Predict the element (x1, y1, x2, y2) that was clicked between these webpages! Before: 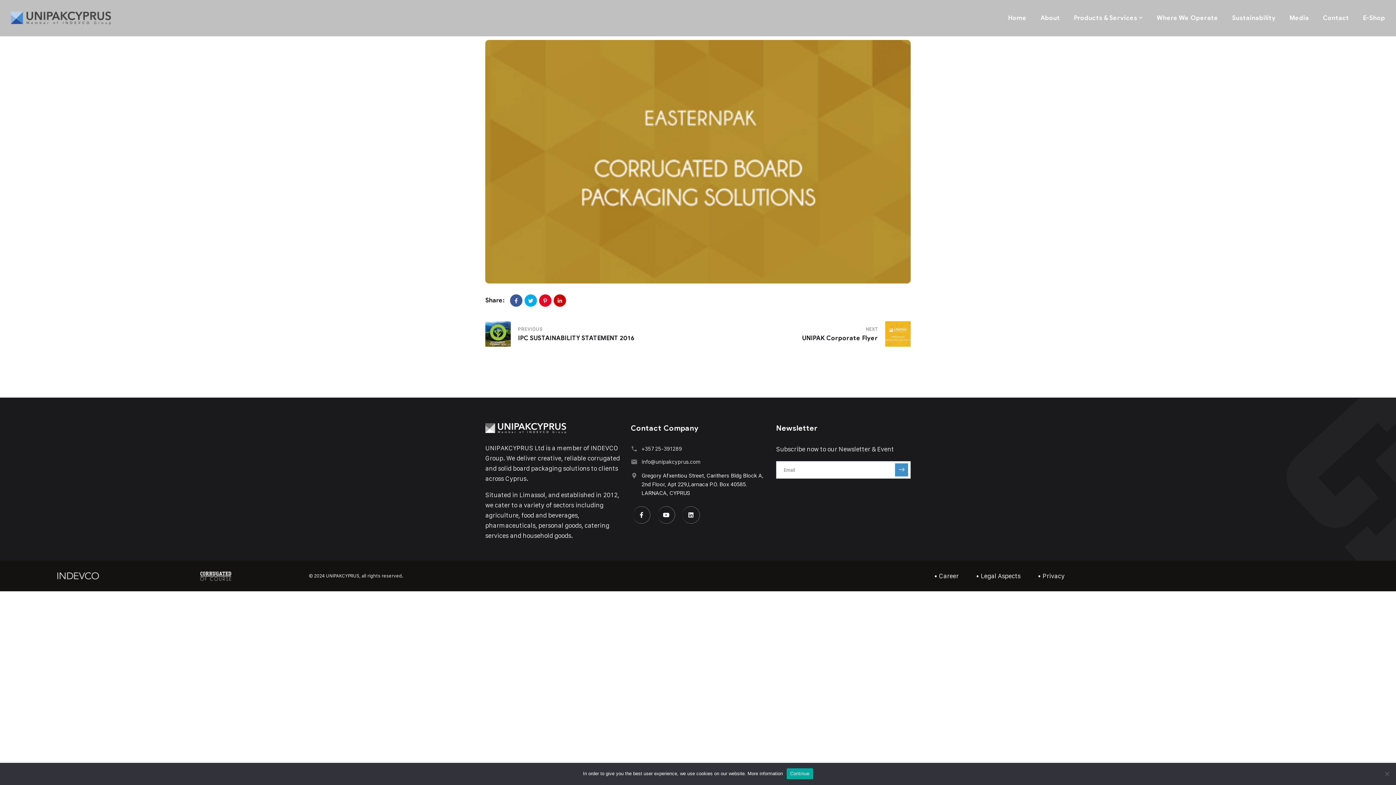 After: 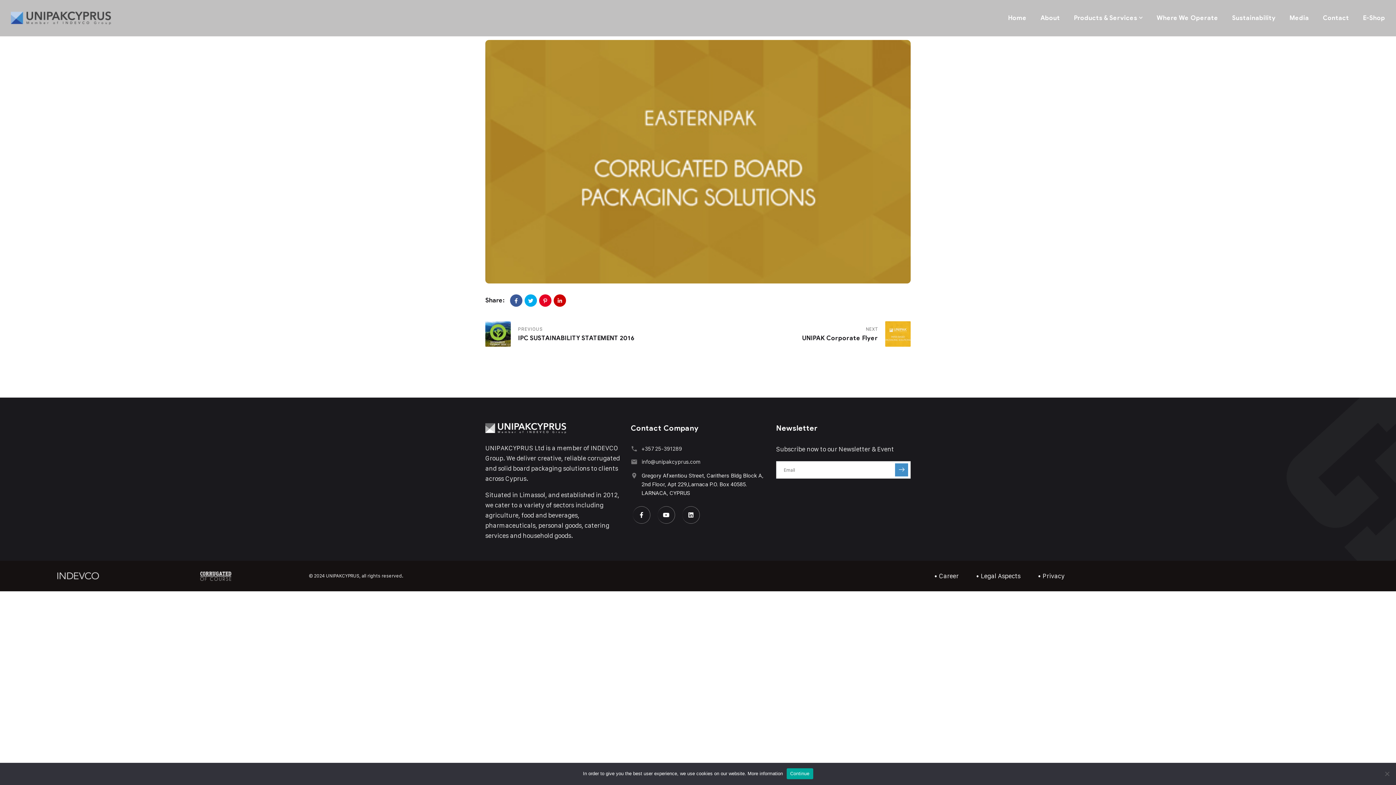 Action: bbox: (55, 570, 100, 582)